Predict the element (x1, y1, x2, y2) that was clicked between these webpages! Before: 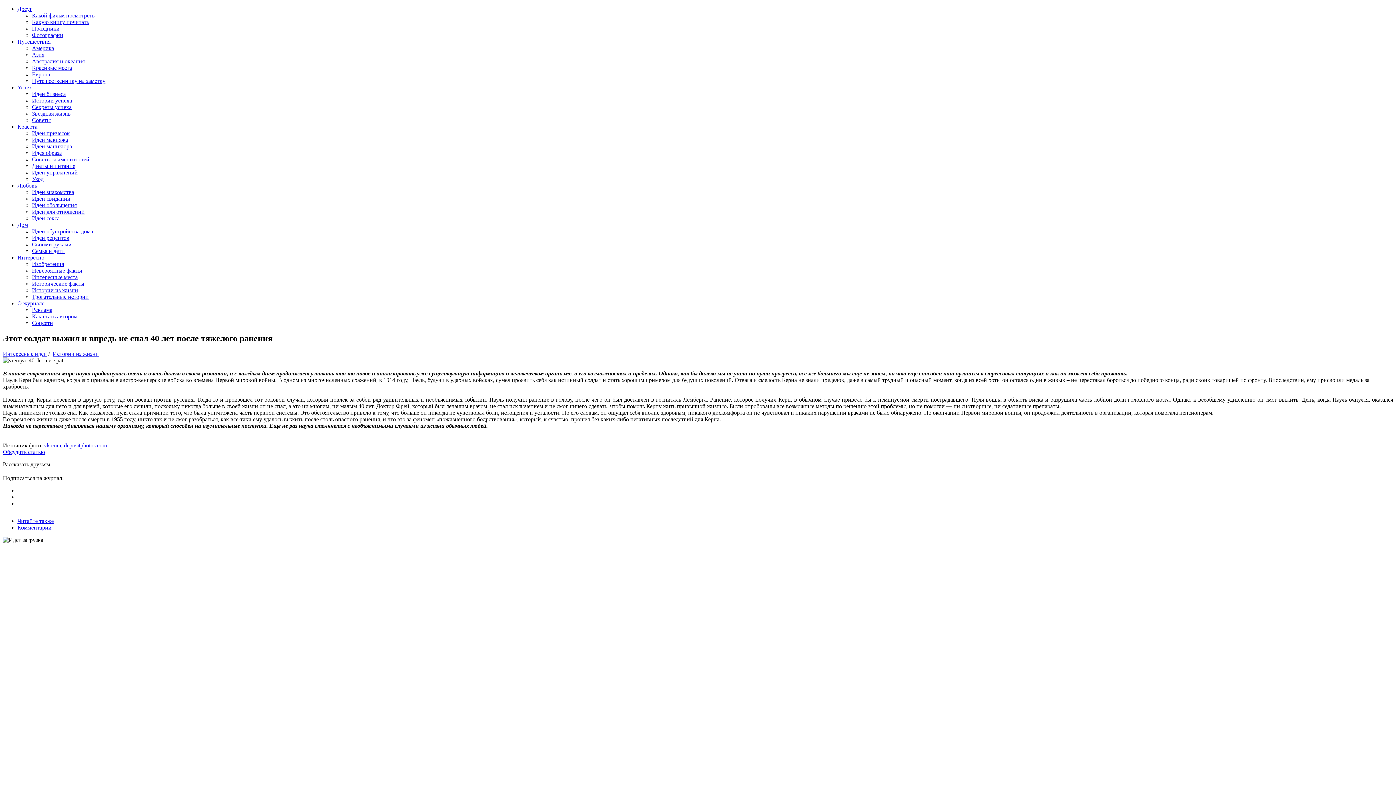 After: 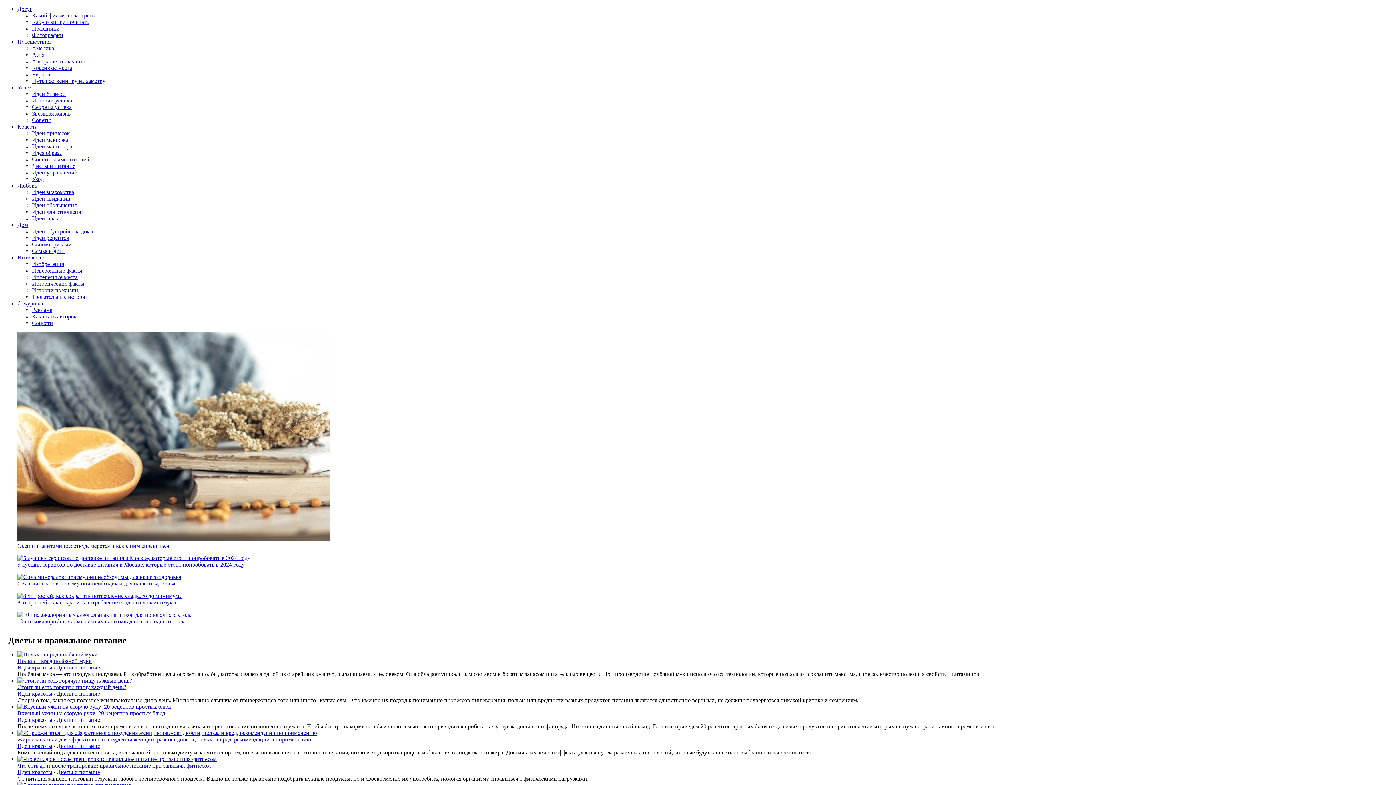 Action: label: Диеты и питание bbox: (32, 162, 75, 169)